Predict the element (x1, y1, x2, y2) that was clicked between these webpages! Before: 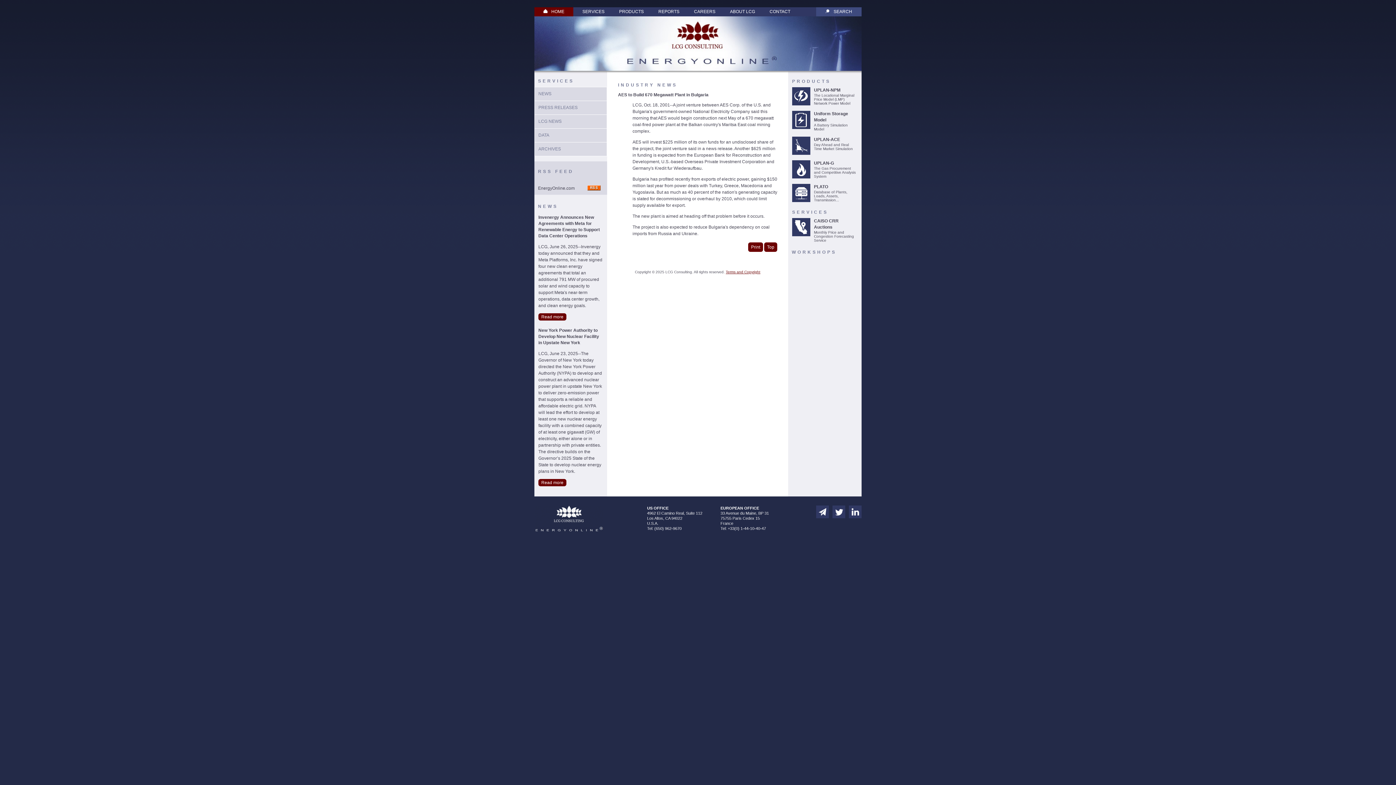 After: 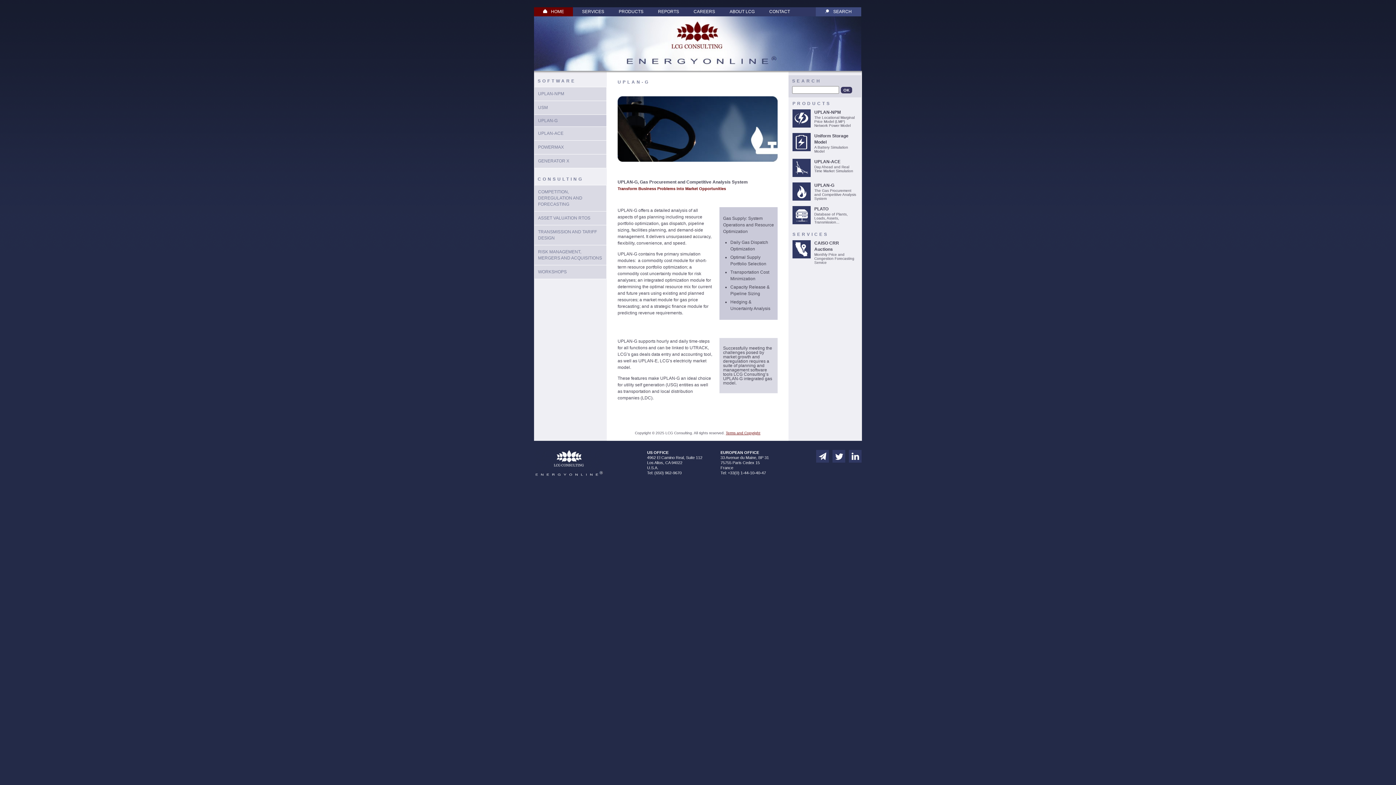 Action: bbox: (814, 160, 834, 165) label: UPLAN-G